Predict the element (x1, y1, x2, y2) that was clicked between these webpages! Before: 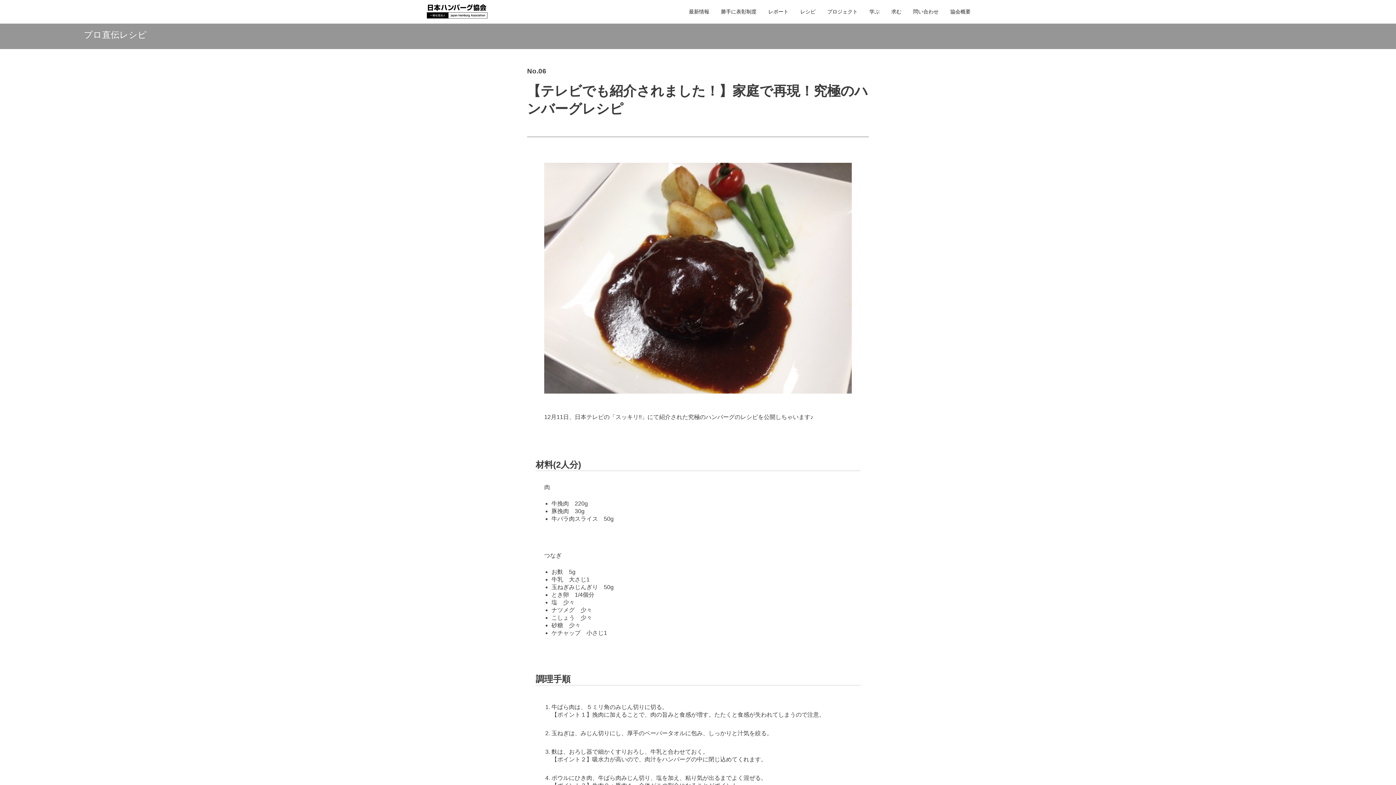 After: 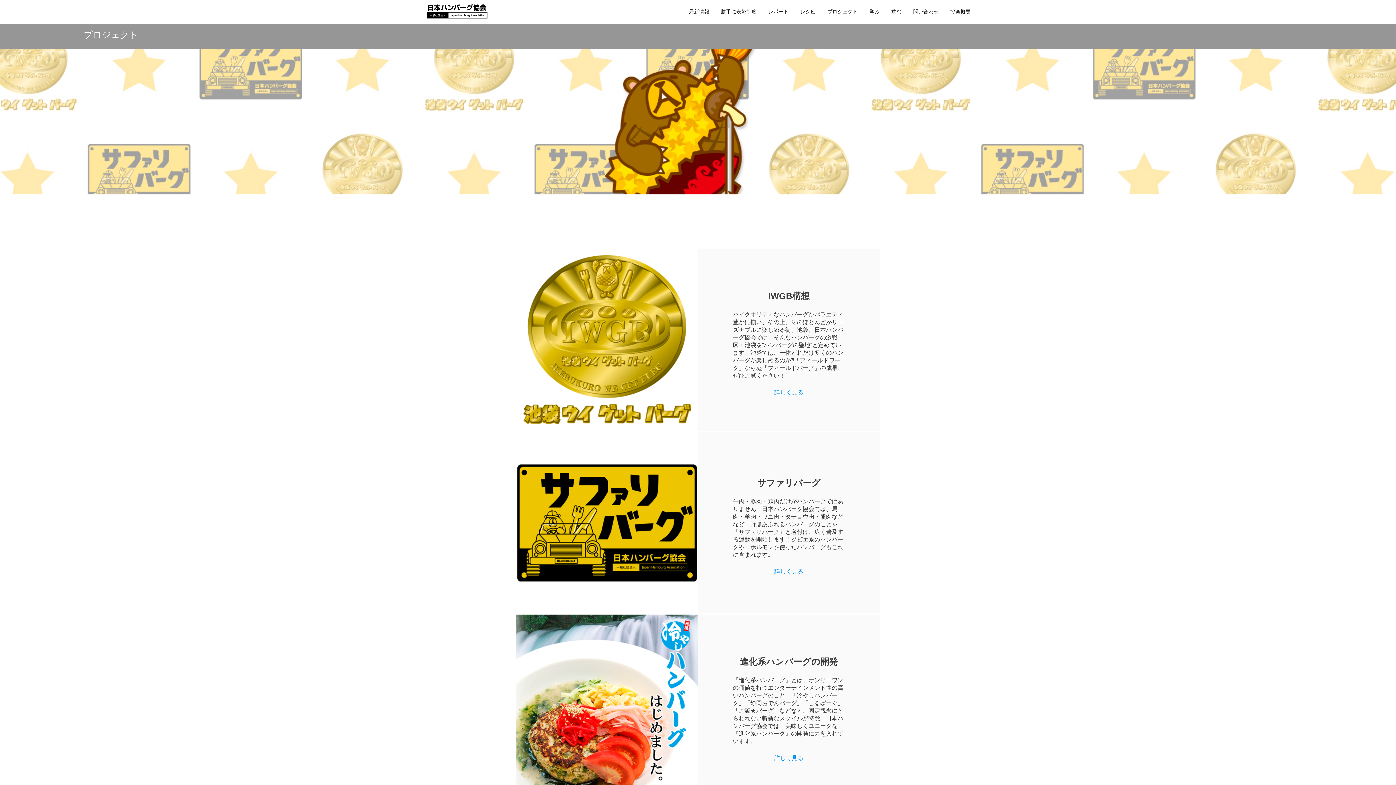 Action: label: プロジェクト bbox: (827, 8, 858, 14)